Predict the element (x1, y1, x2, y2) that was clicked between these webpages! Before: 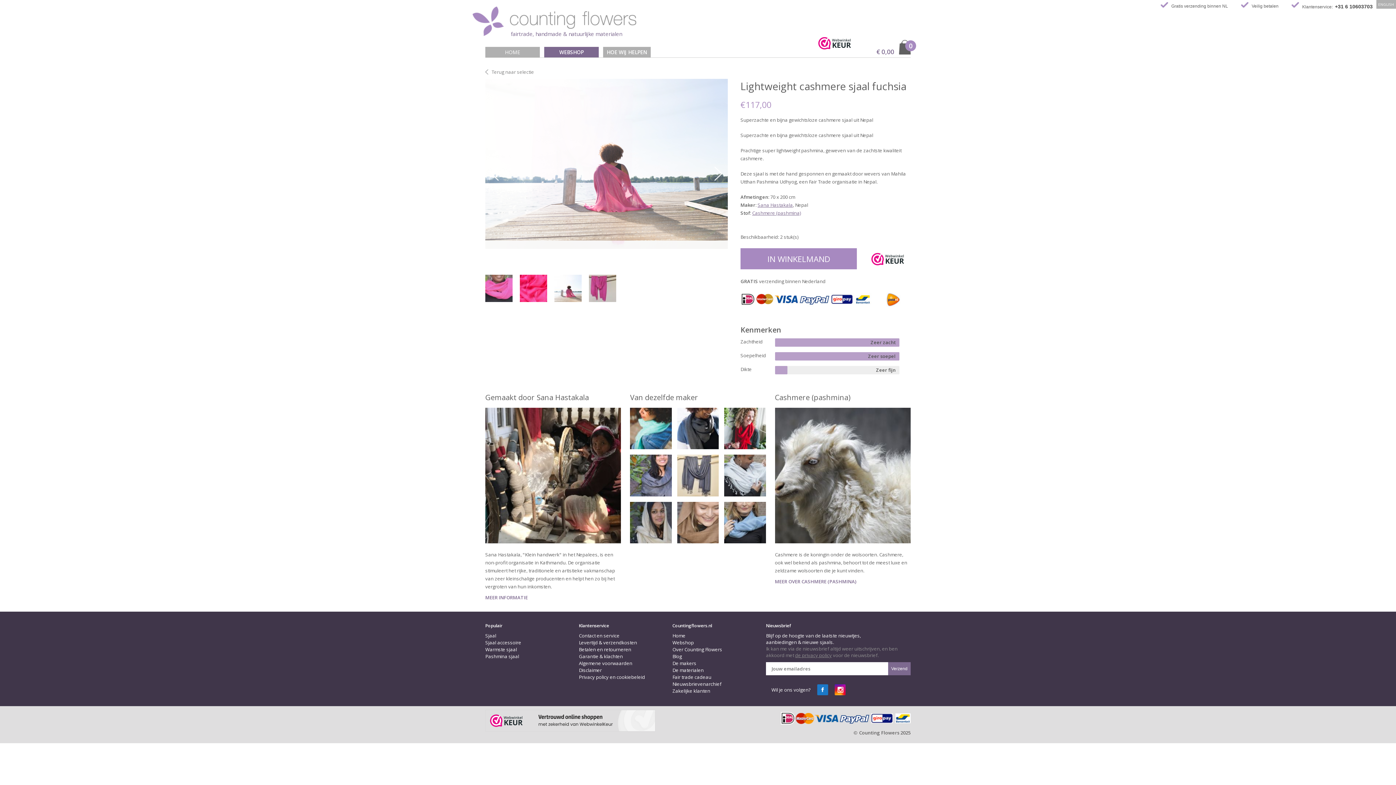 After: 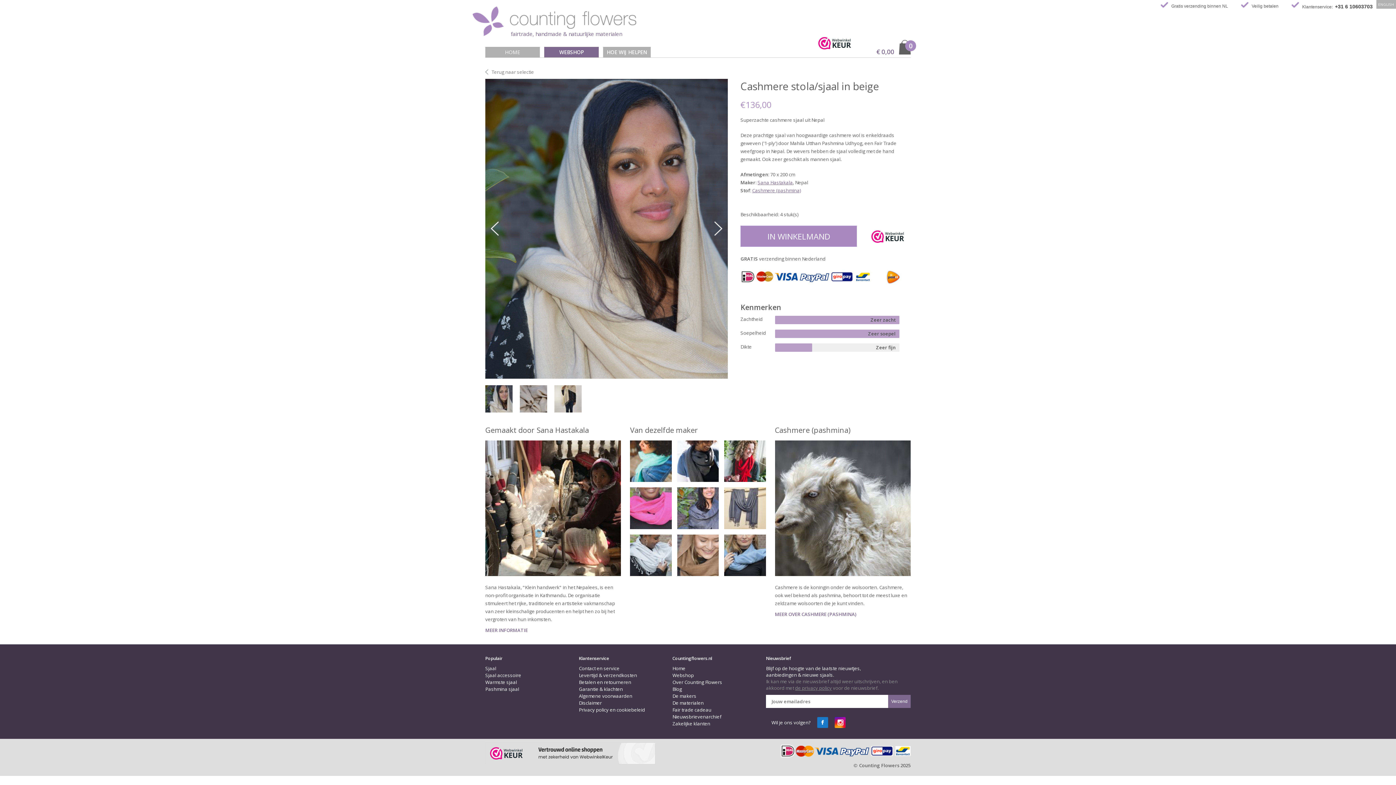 Action: bbox: (630, 502, 671, 543)